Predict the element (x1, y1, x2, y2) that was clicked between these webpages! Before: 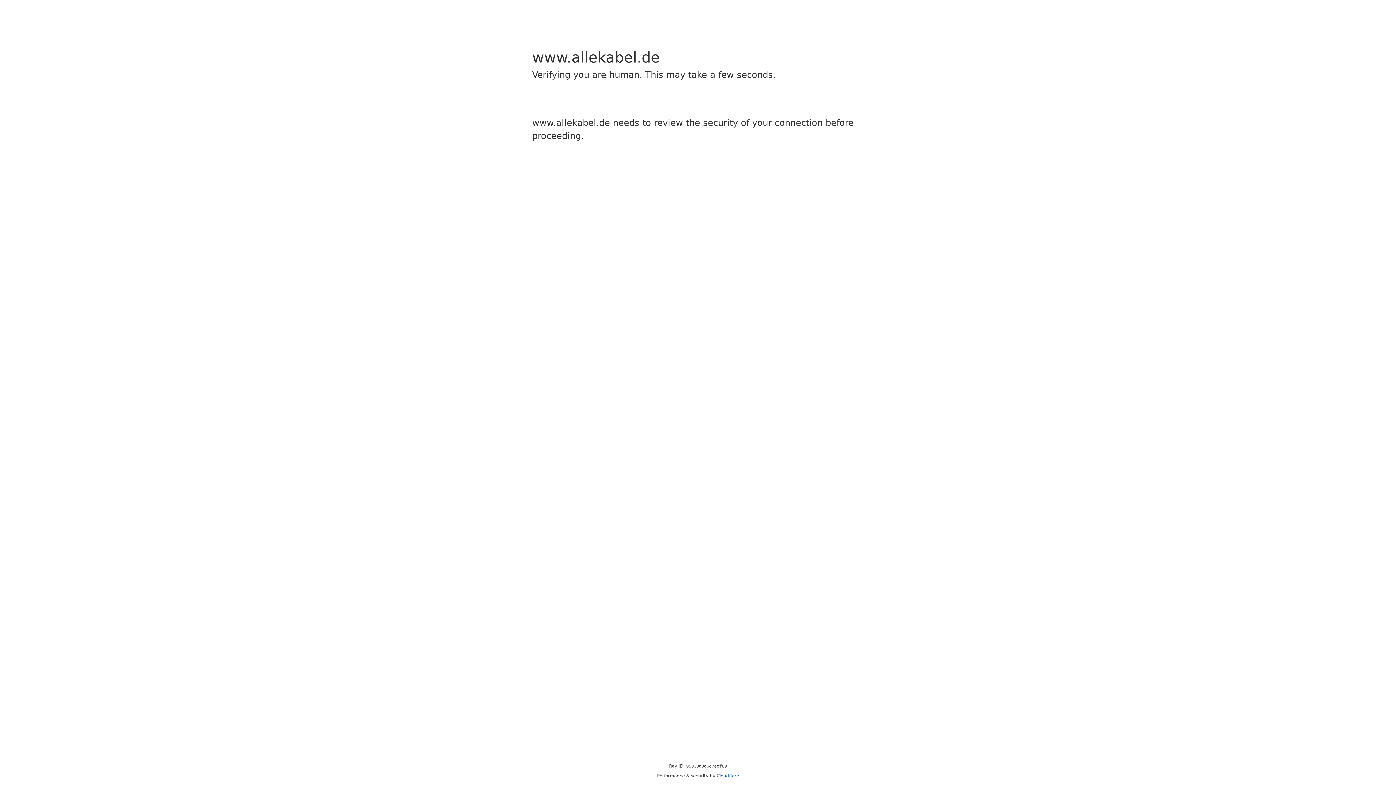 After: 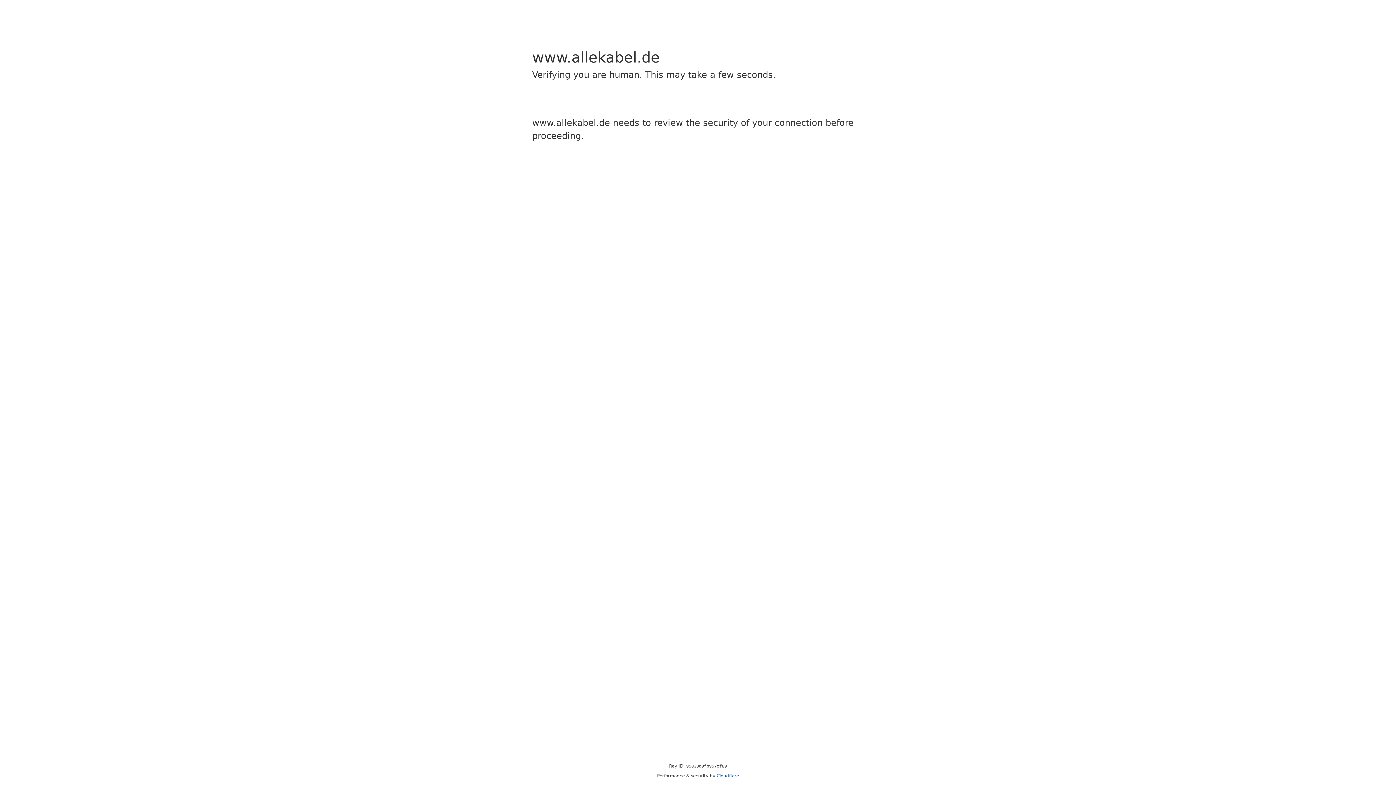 Action: bbox: (716, 773, 739, 778) label: Cloudflare